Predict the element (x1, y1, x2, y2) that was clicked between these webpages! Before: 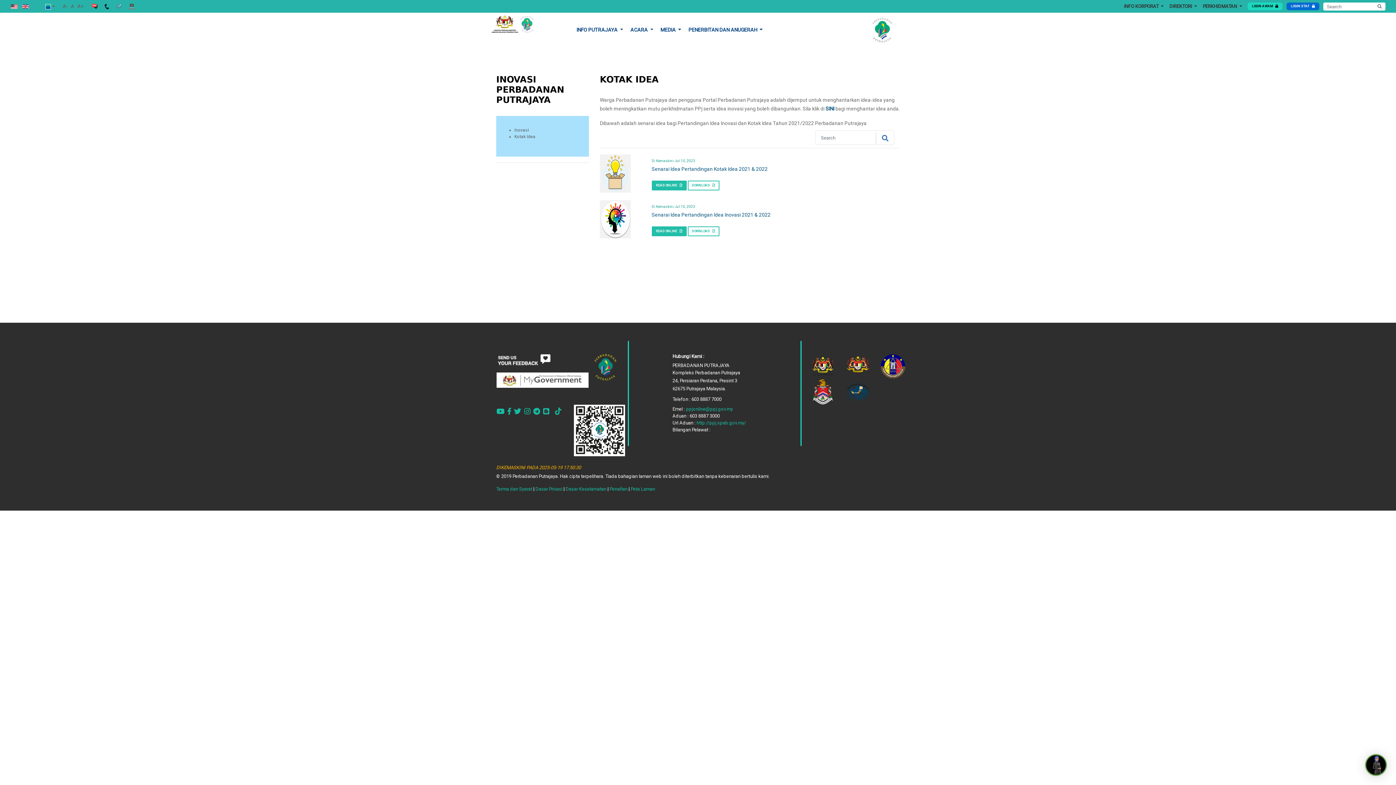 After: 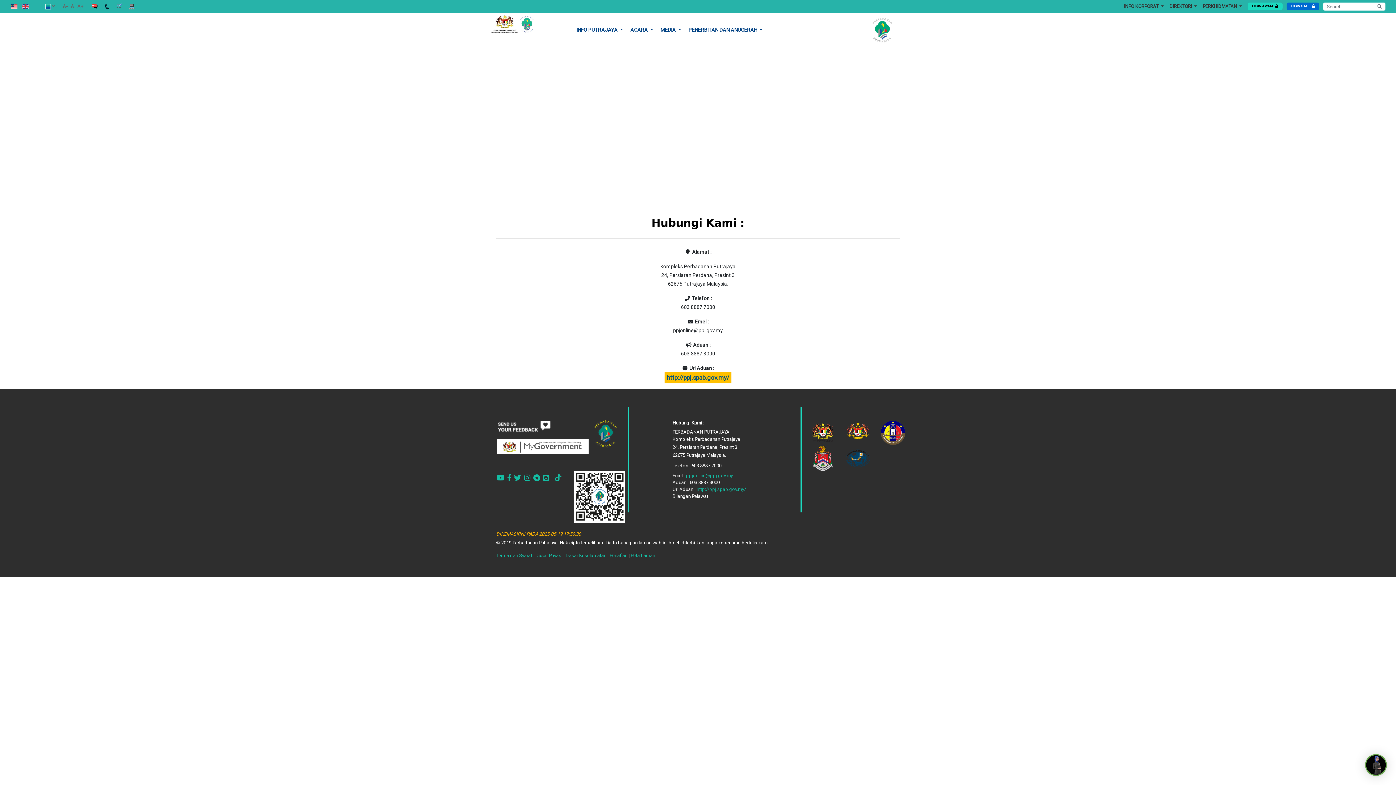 Action: bbox: (103, 3, 110, 8)